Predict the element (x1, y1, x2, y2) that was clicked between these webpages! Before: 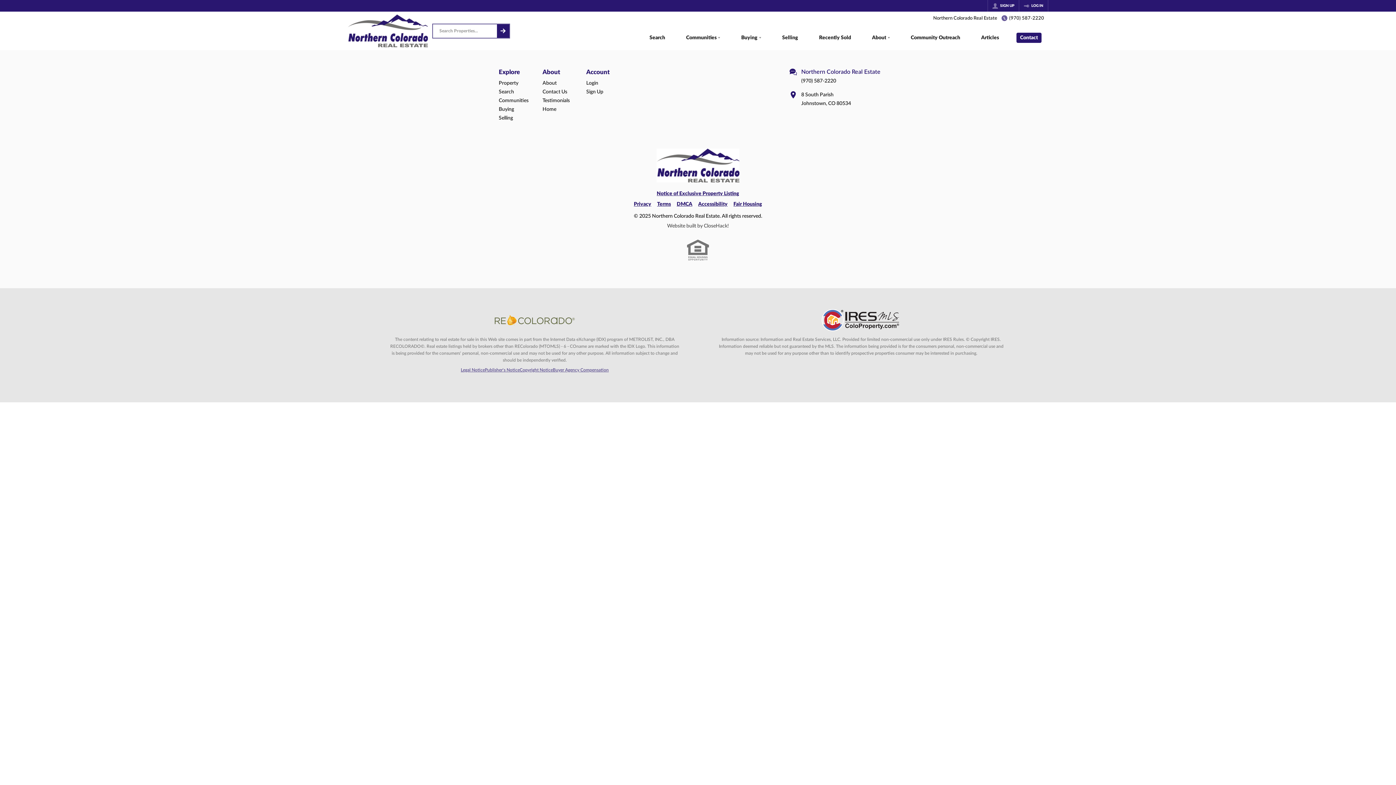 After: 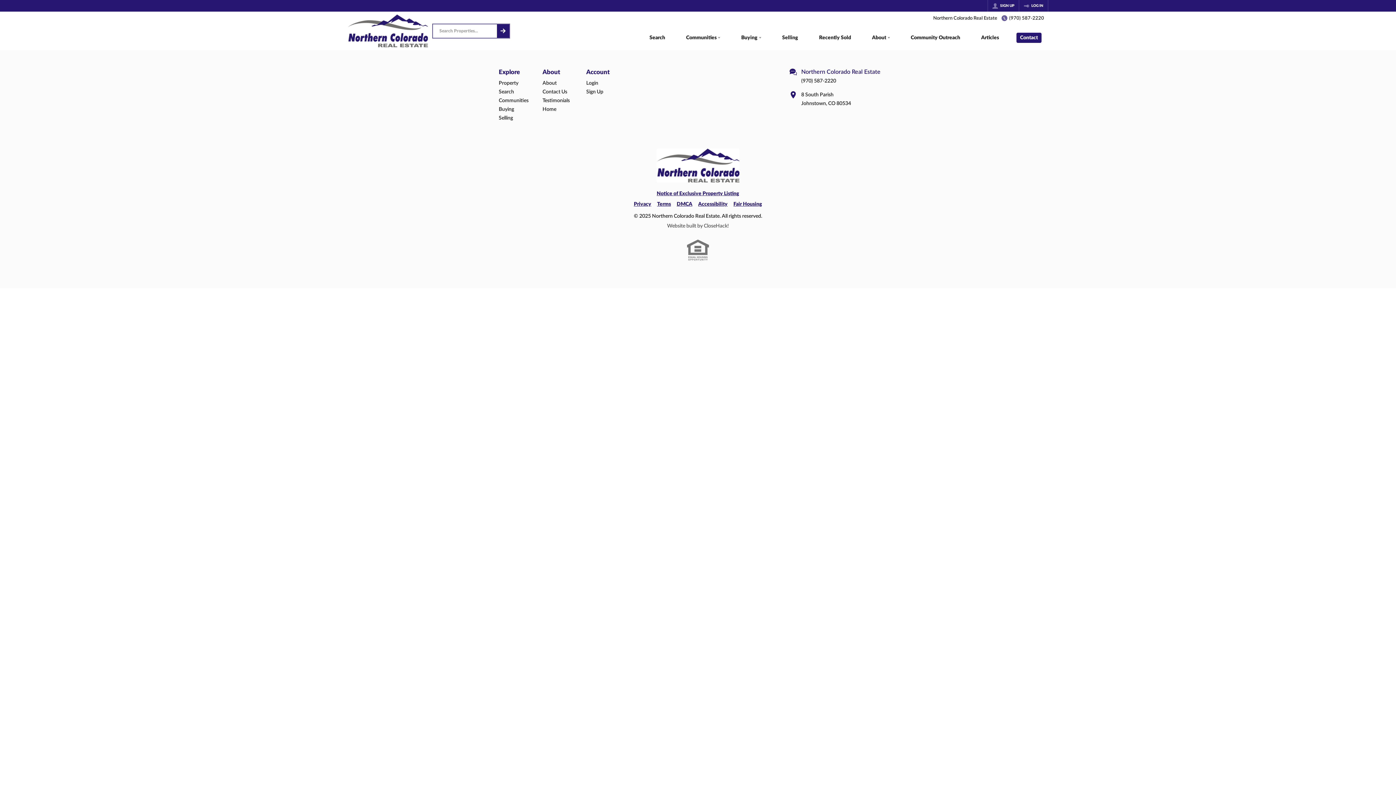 Action: label: Selling bbox: (771, 26, 808, 50)